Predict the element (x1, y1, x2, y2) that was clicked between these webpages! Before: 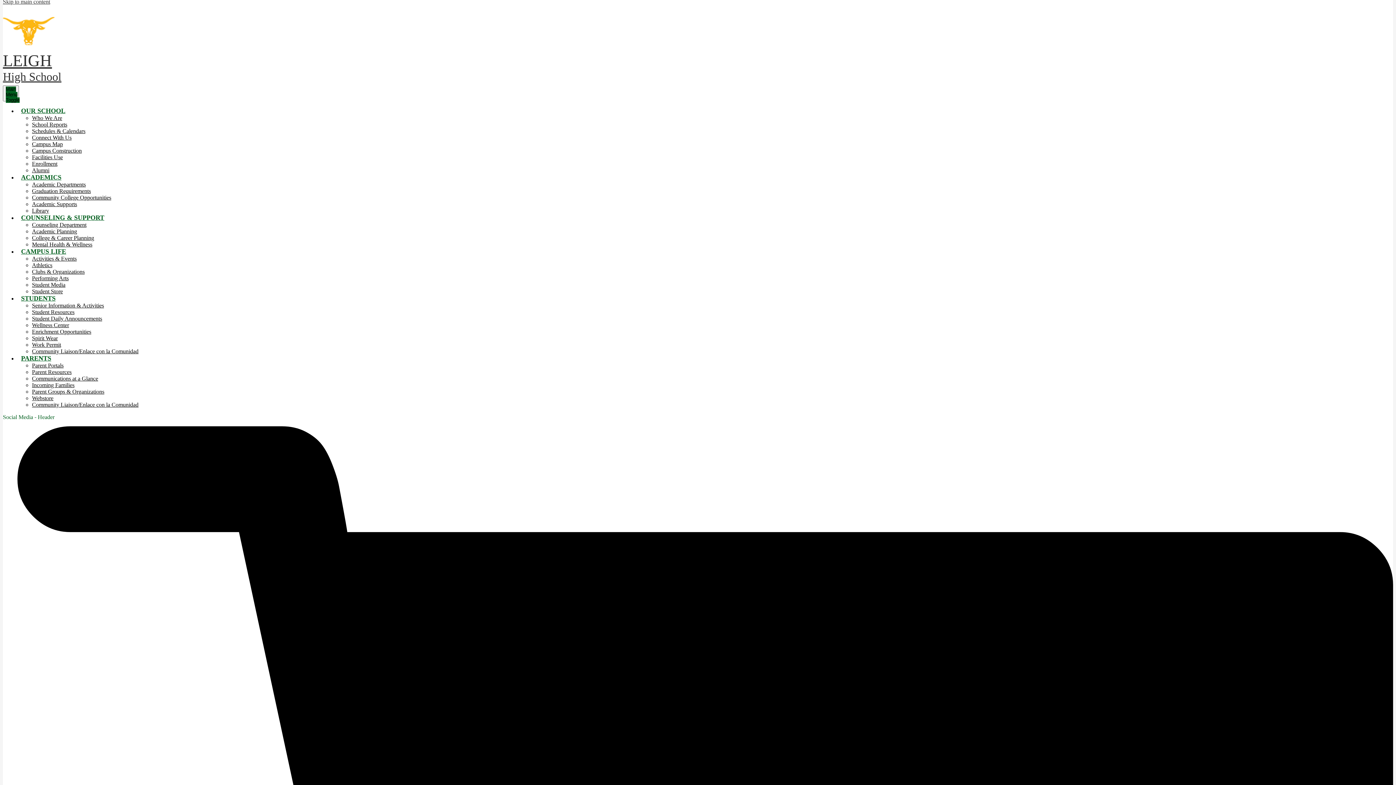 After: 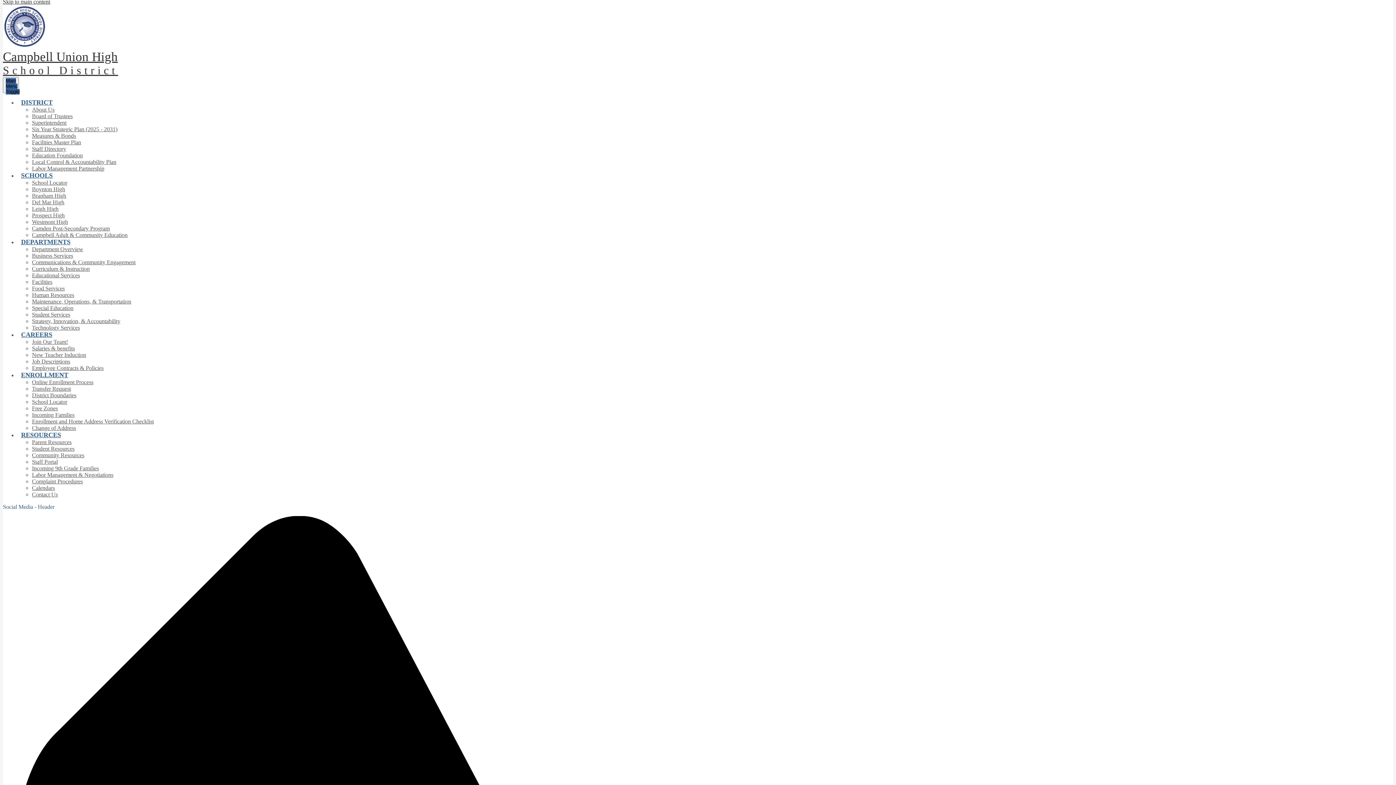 Action: bbox: (32, 154, 62, 160) label: Facilities Use